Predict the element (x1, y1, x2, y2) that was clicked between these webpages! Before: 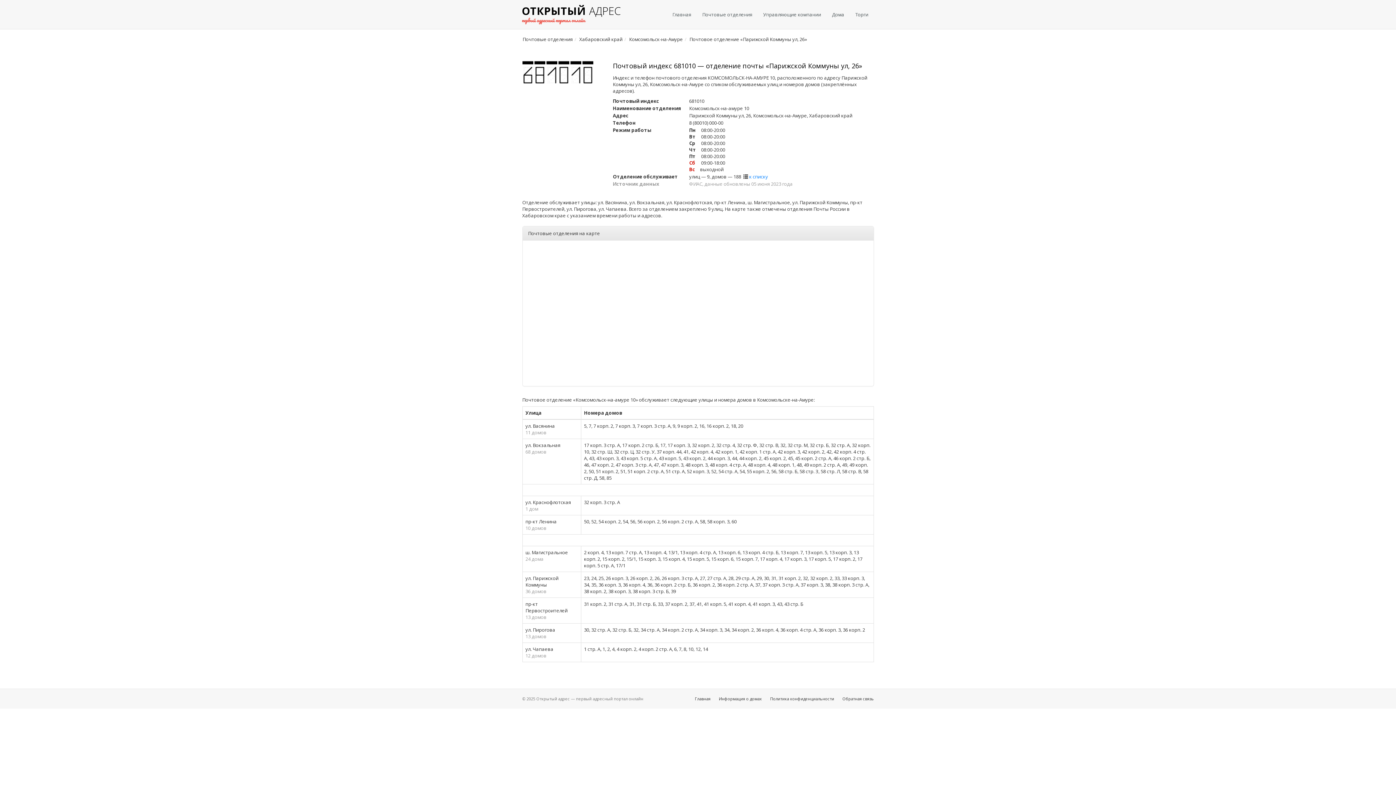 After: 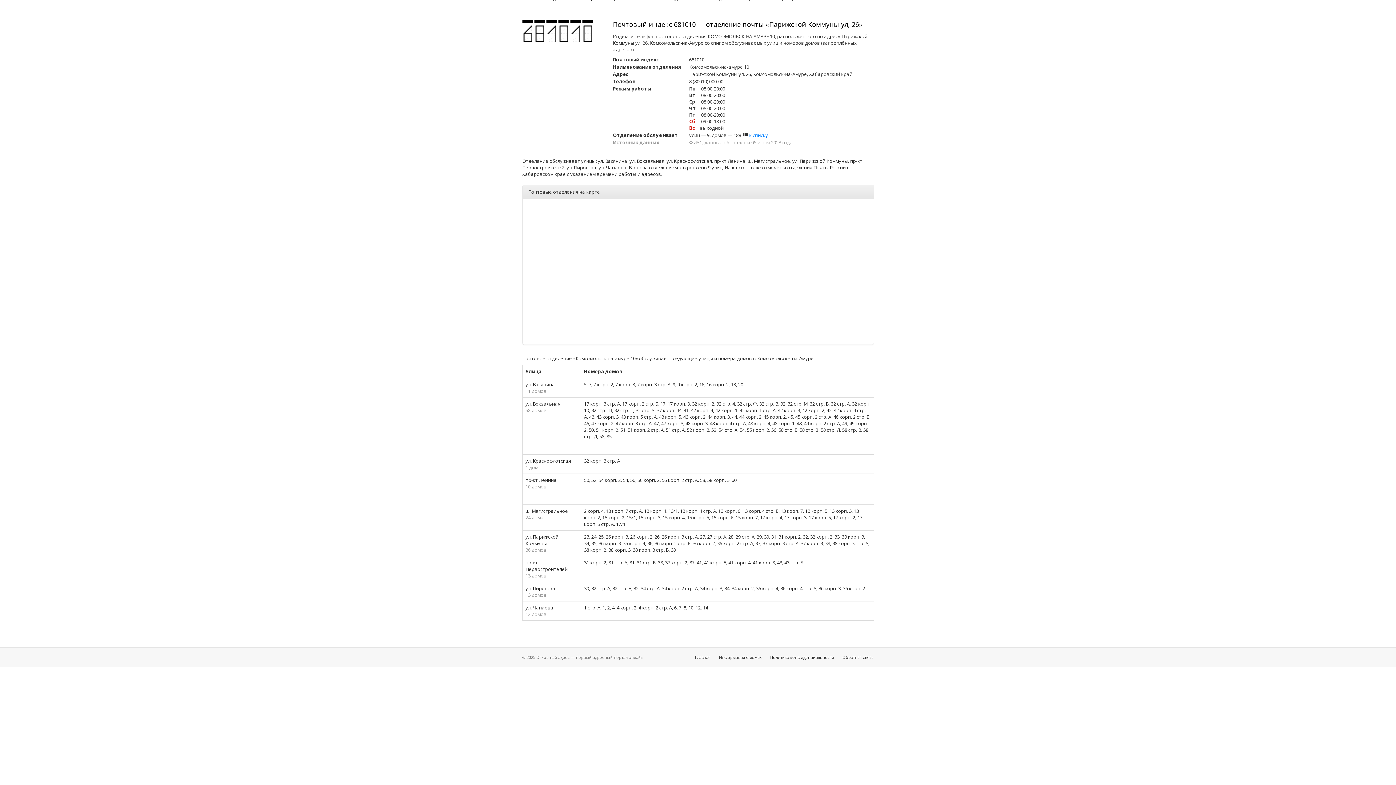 Action: bbox: (749, 173, 768, 180) label: к списку